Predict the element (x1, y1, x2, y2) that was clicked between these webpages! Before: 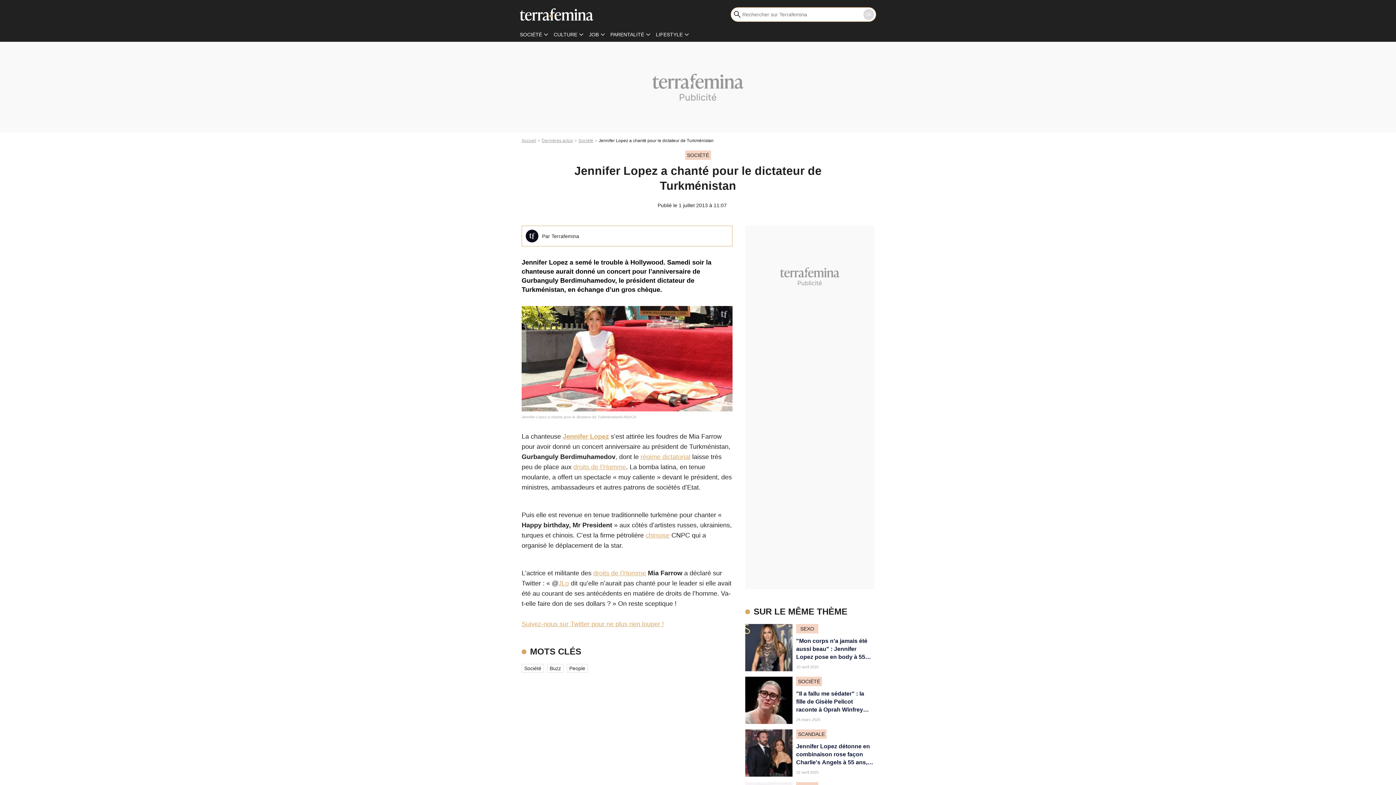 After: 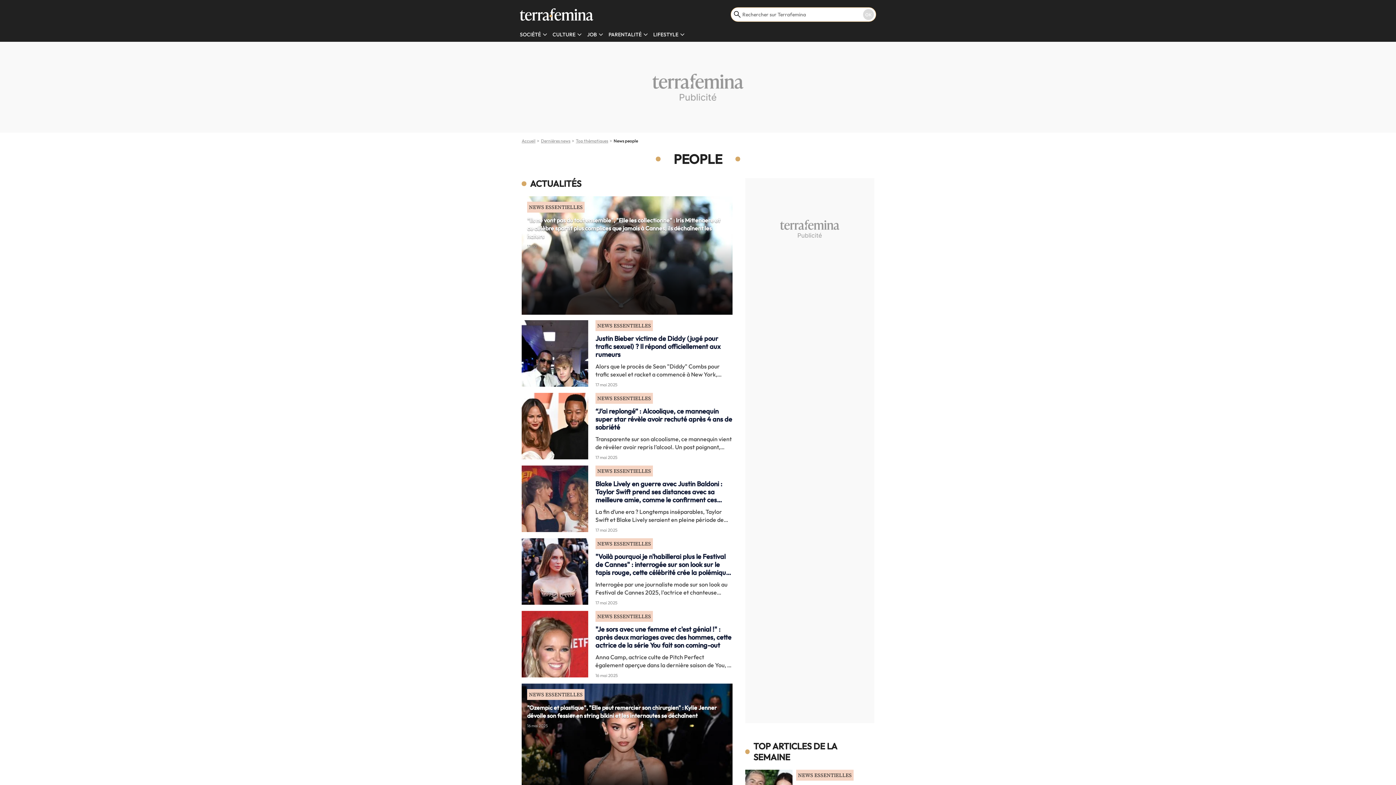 Action: label: People bbox: (566, 664, 588, 673)